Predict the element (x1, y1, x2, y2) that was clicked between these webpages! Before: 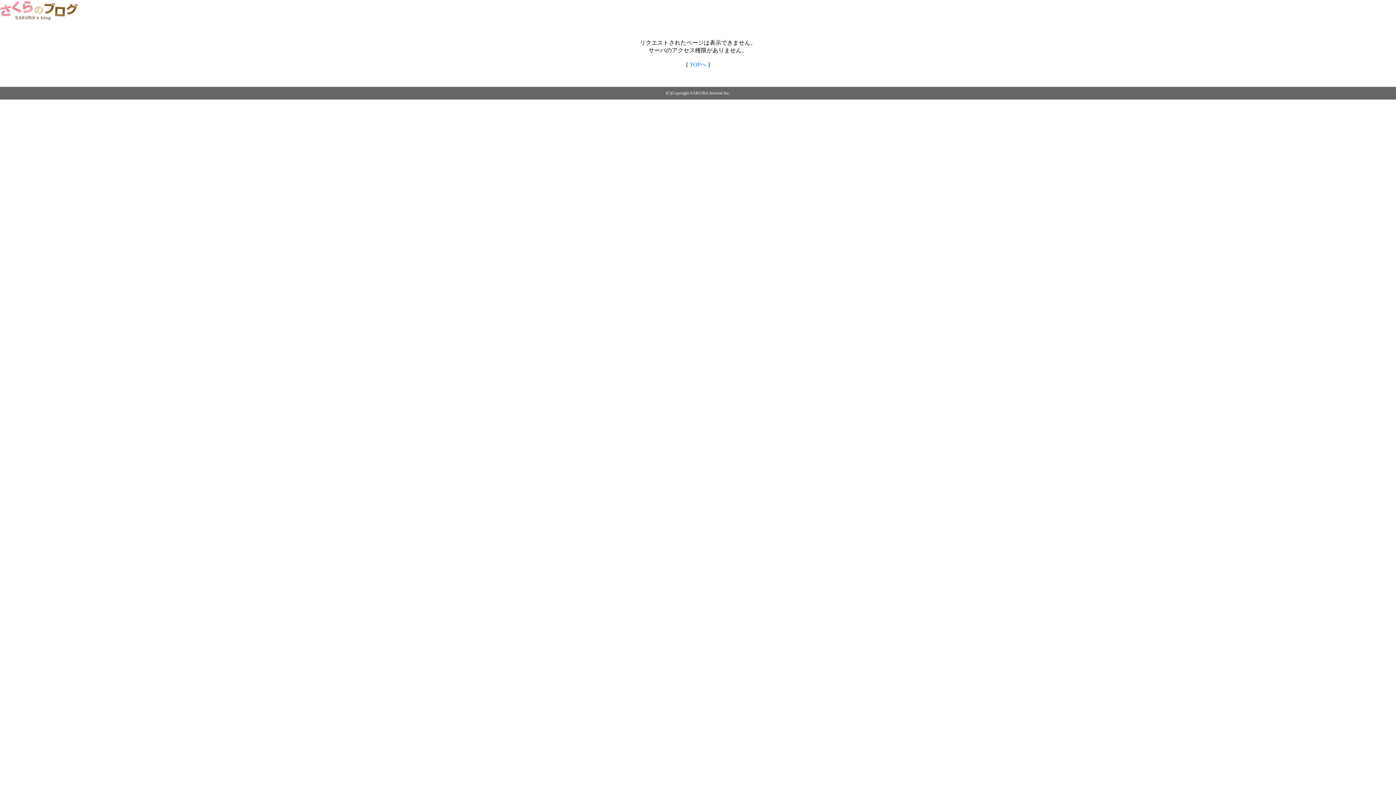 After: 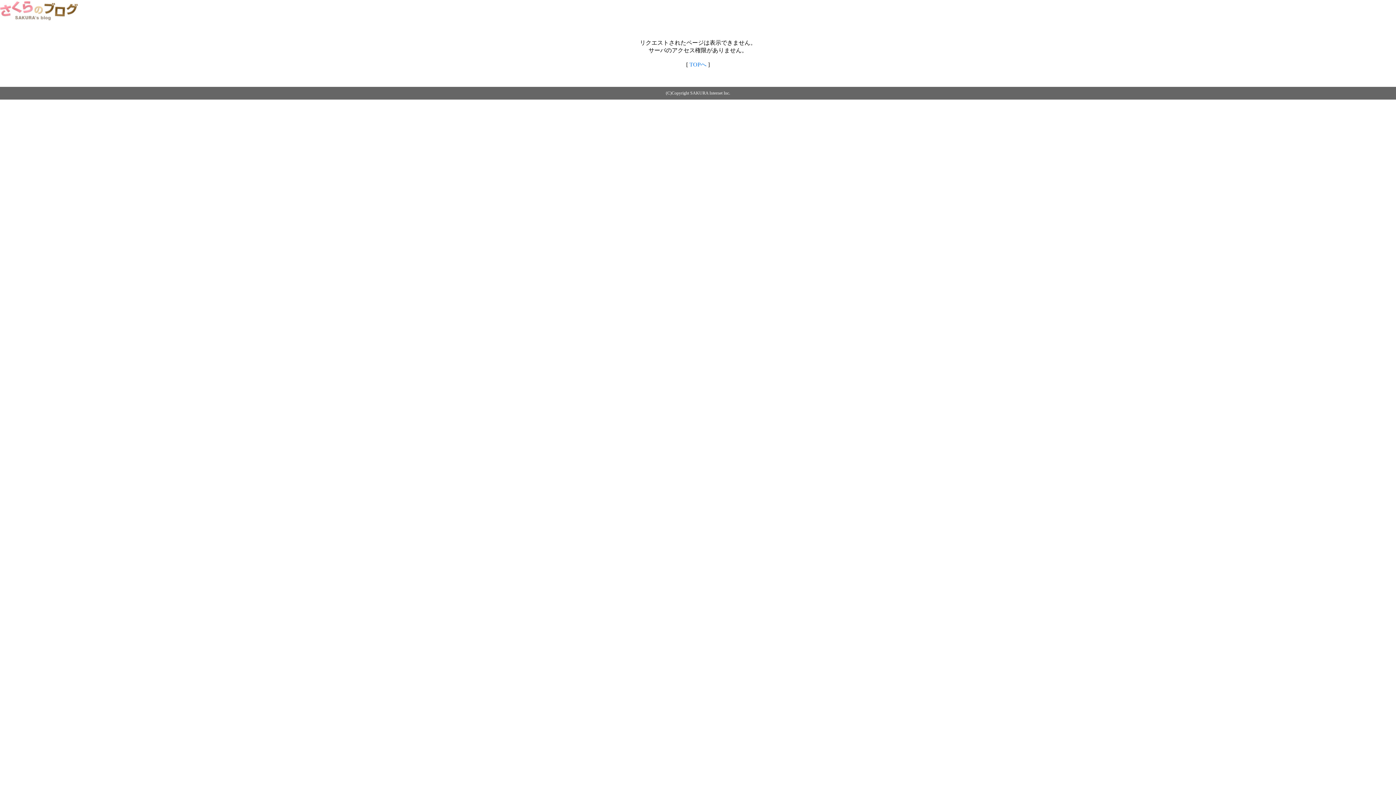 Action: bbox: (0, 14, 79, 20)